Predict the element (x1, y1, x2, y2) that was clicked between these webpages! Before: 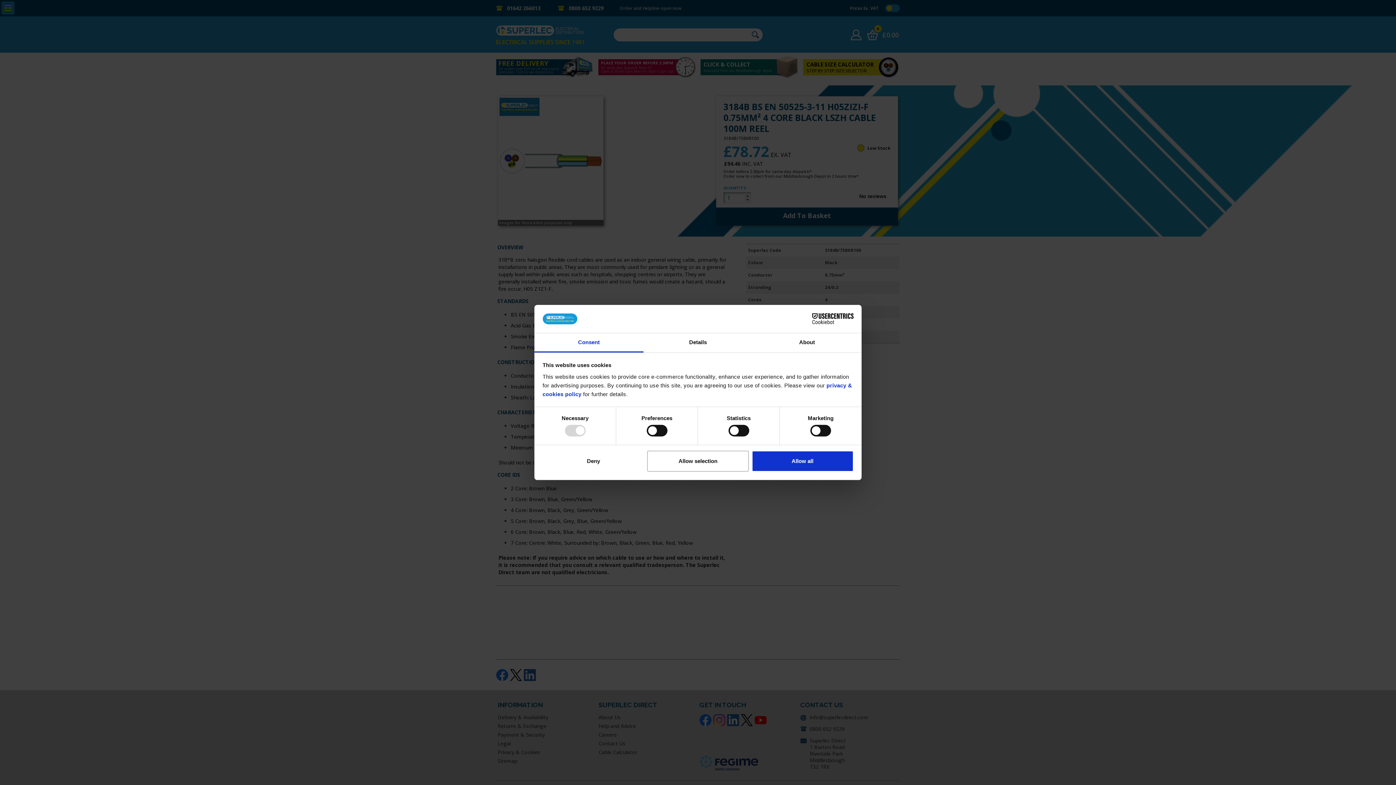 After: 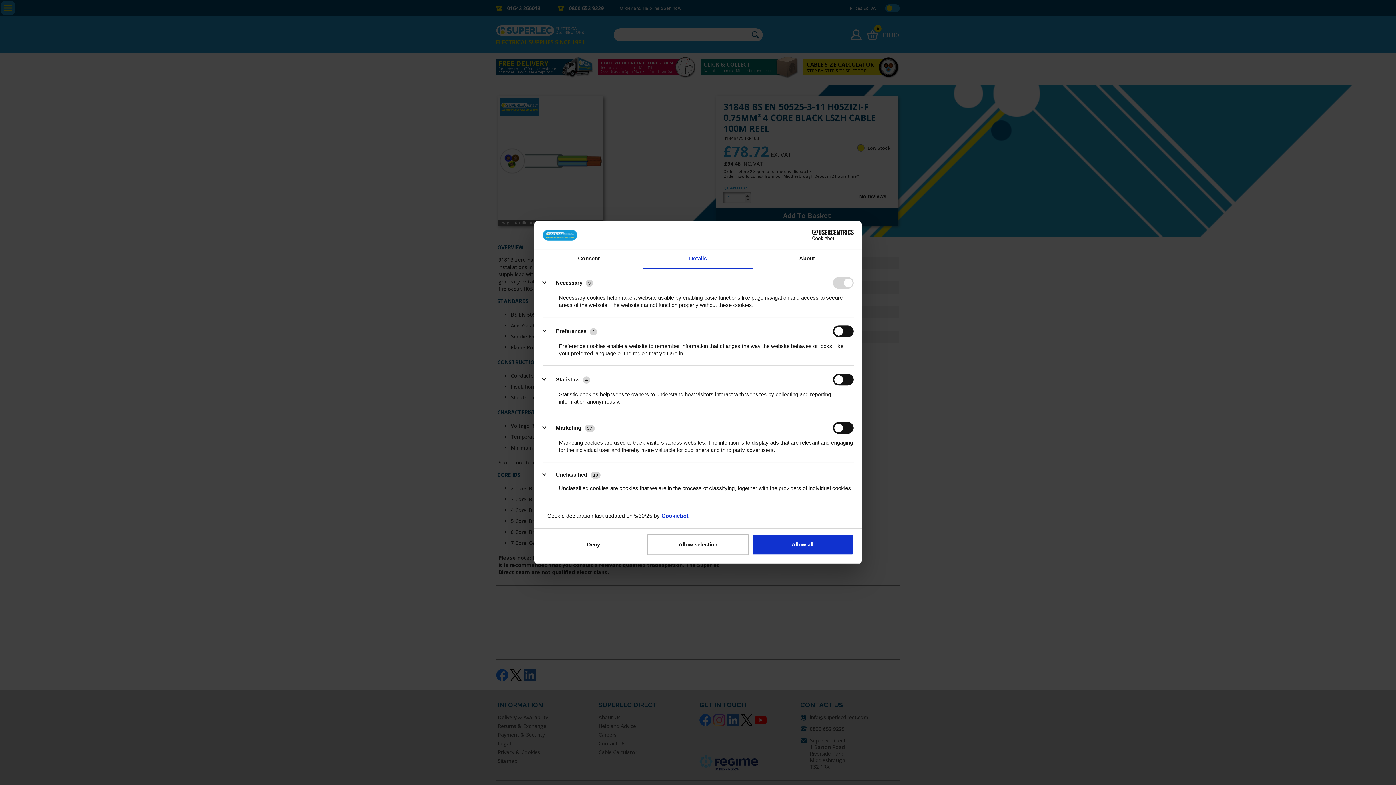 Action: label: Details bbox: (643, 333, 752, 352)